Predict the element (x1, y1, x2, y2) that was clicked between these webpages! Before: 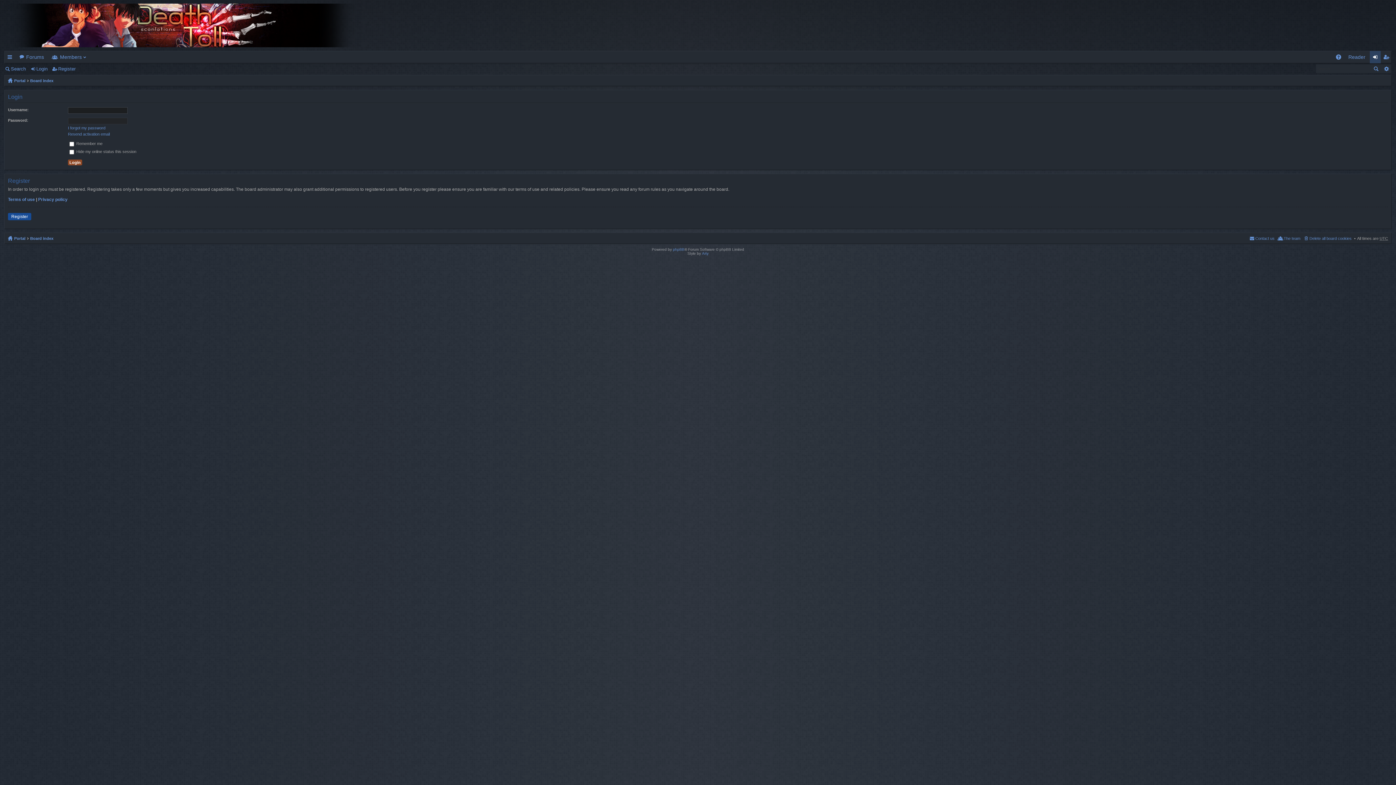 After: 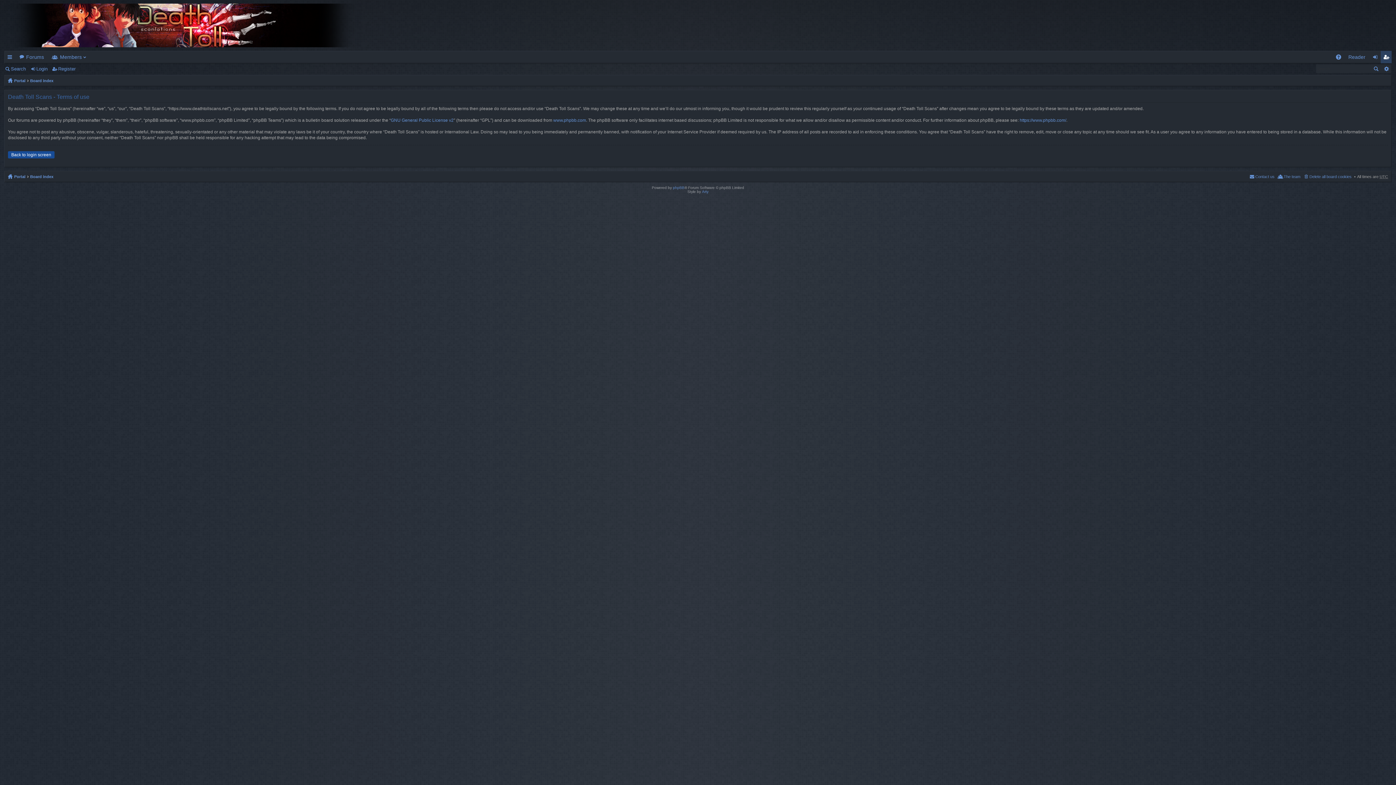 Action: bbox: (8, 197, 34, 202) label: Terms of use